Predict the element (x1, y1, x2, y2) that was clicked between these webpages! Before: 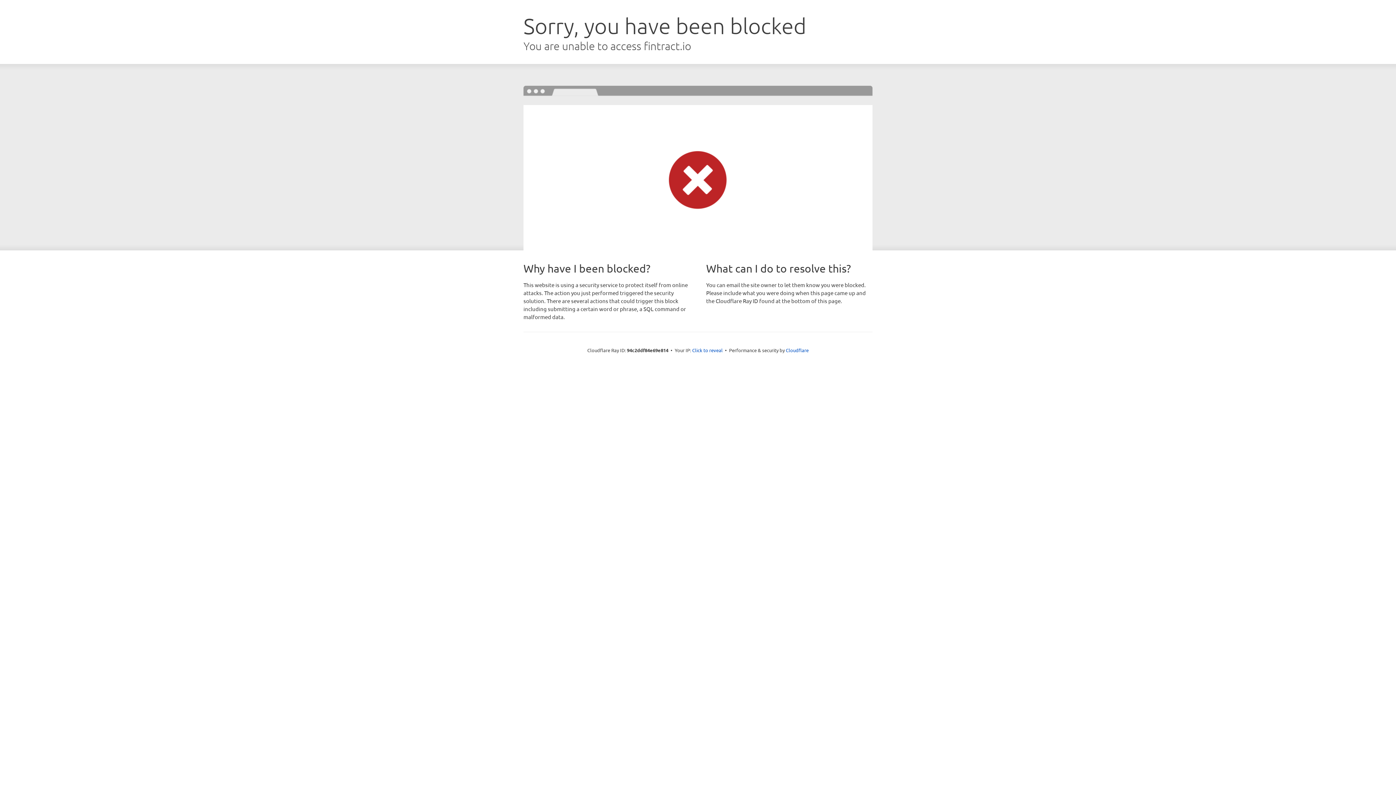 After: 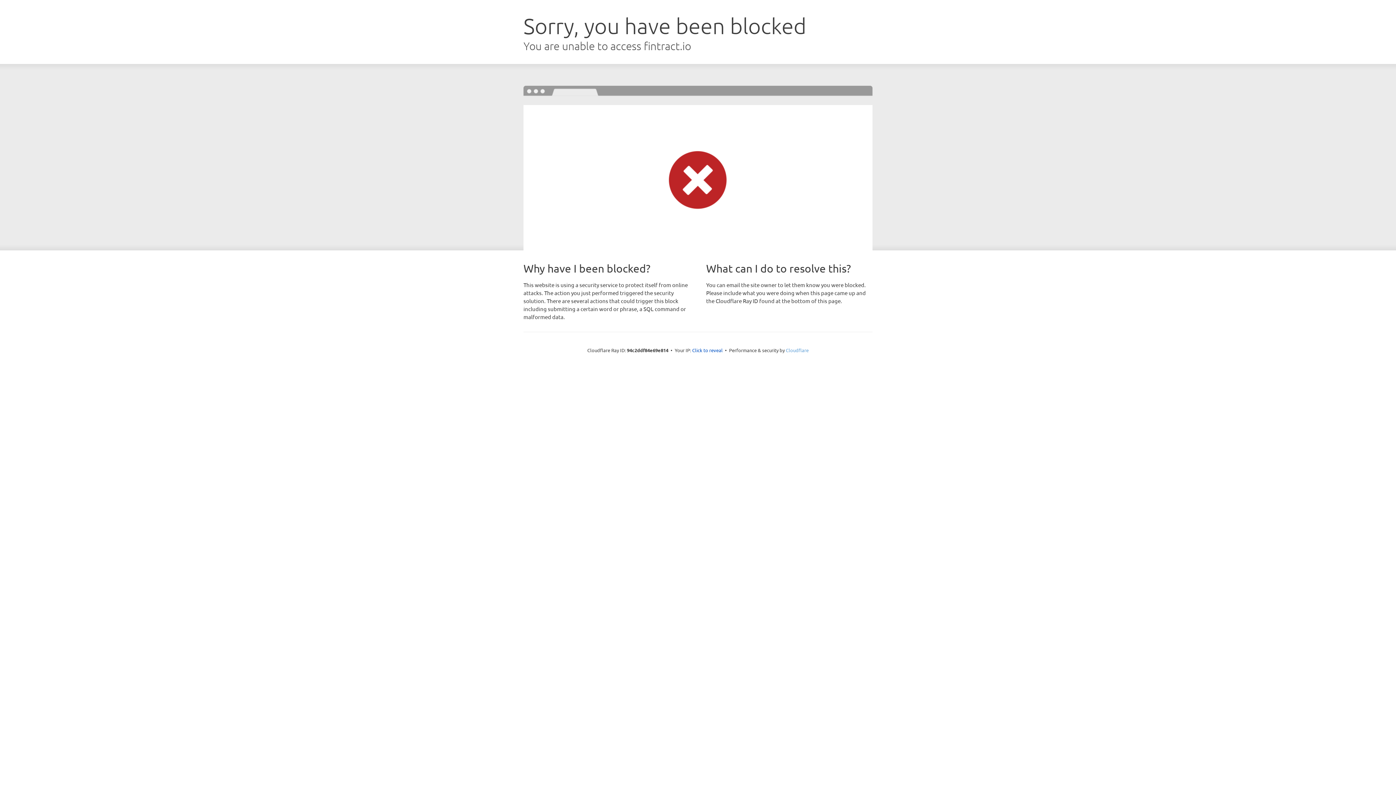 Action: label: Cloudflare bbox: (786, 347, 808, 353)